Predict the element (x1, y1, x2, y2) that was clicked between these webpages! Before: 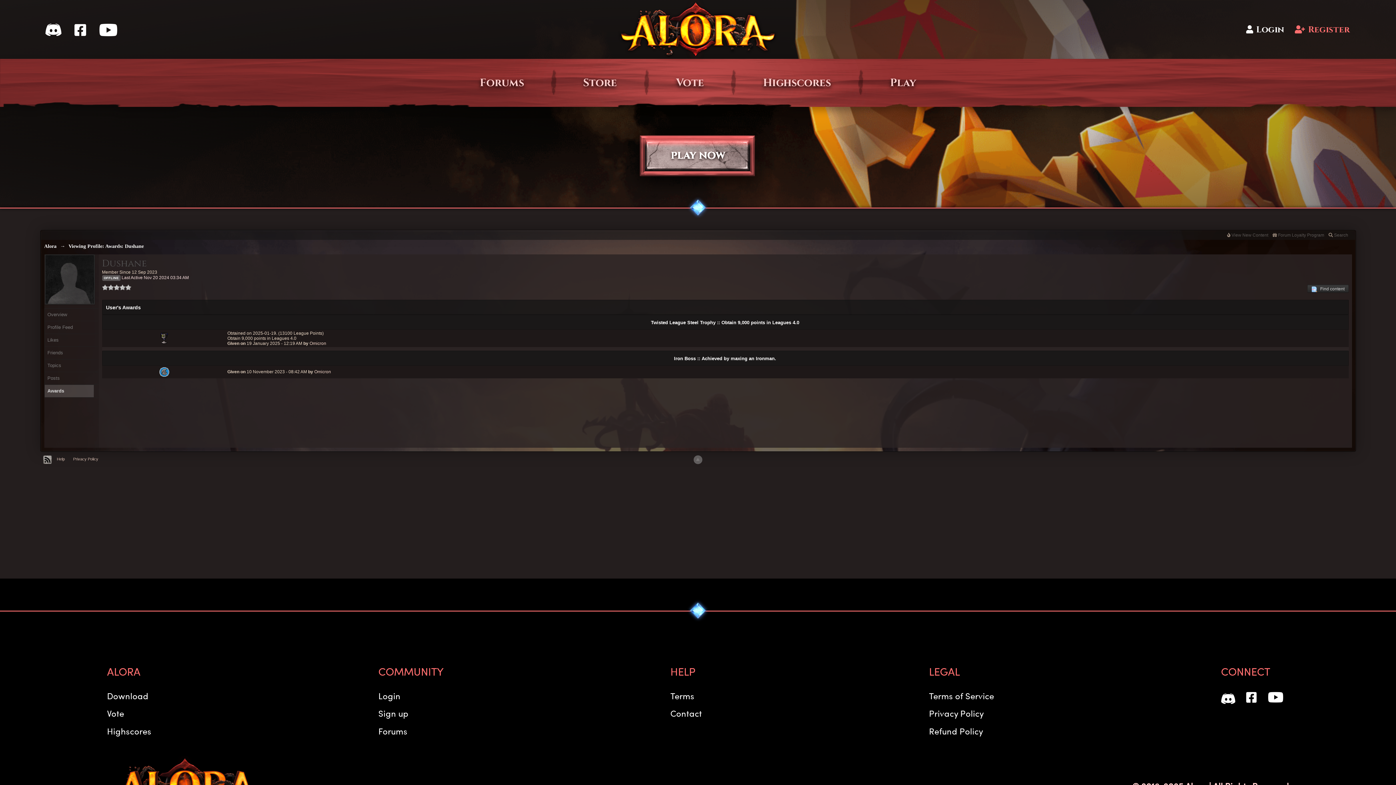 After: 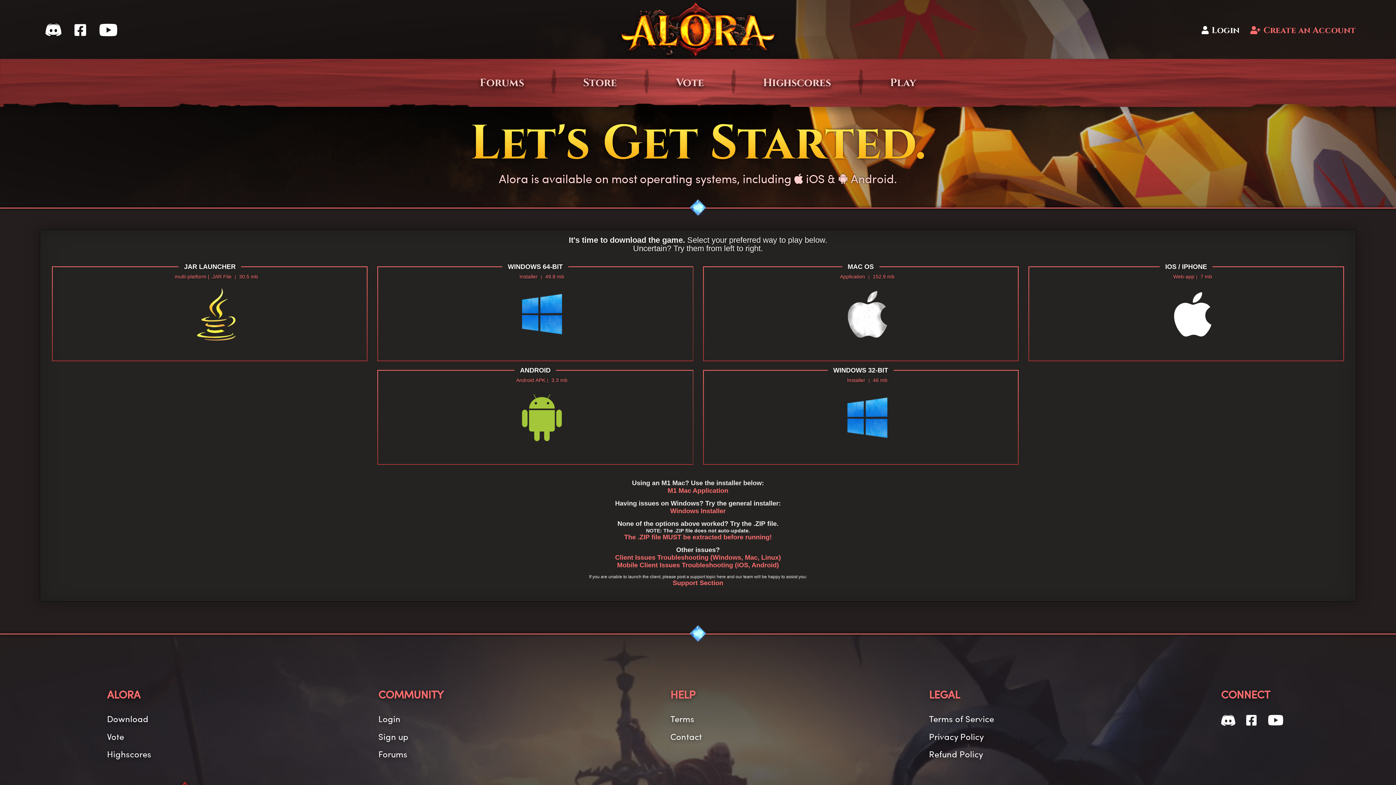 Action: bbox: (850, 79, 862, 86) label: Play